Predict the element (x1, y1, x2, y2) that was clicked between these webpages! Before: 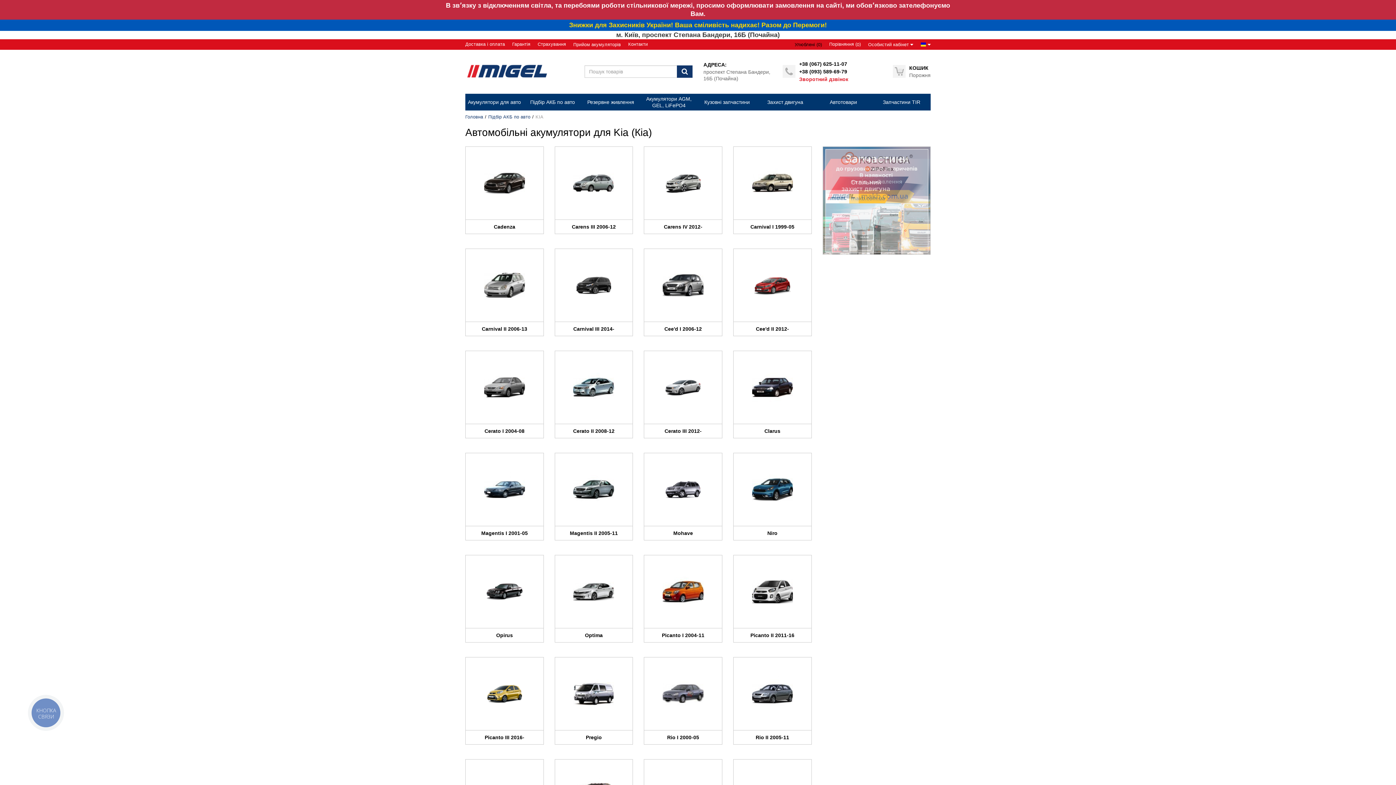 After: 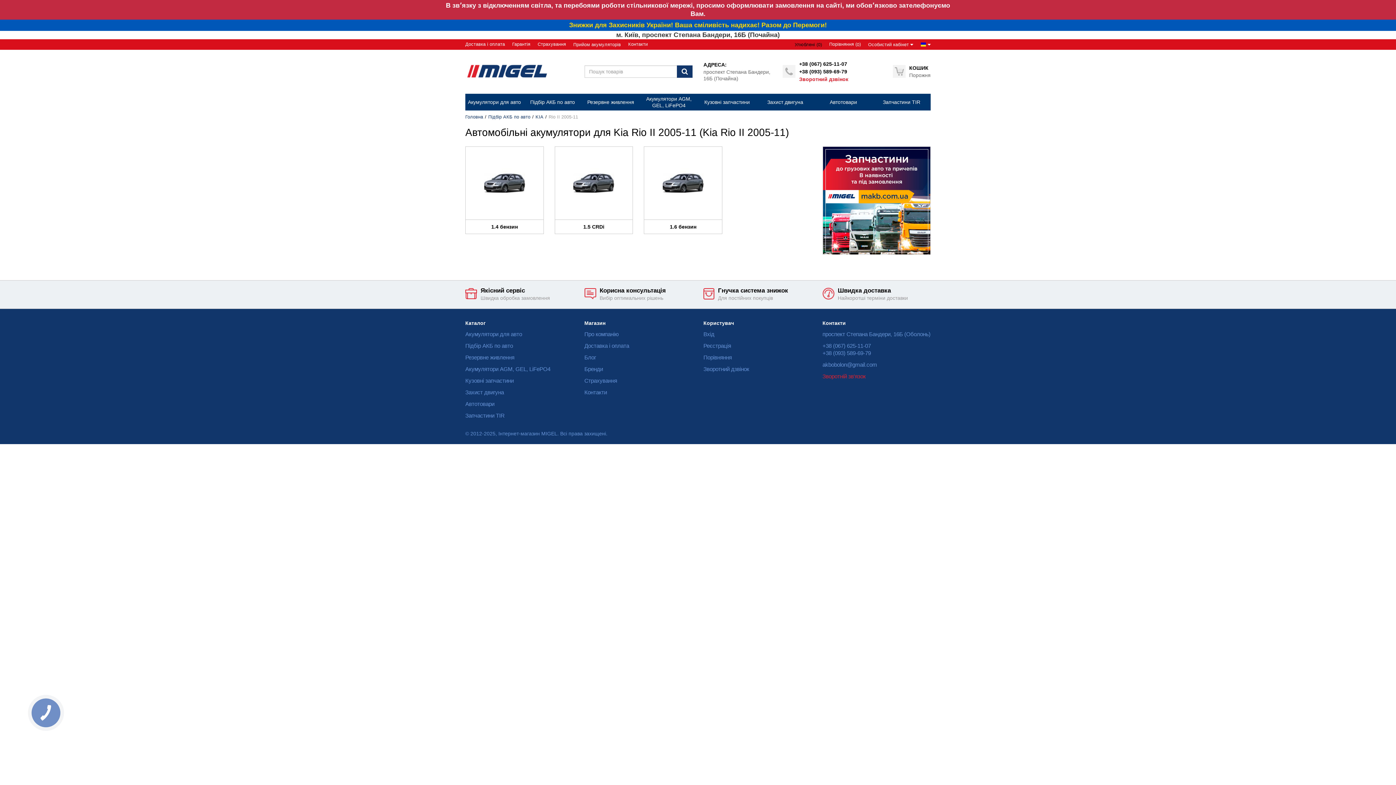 Action: bbox: (733, 657, 811, 744) label: Rio II 2005-11